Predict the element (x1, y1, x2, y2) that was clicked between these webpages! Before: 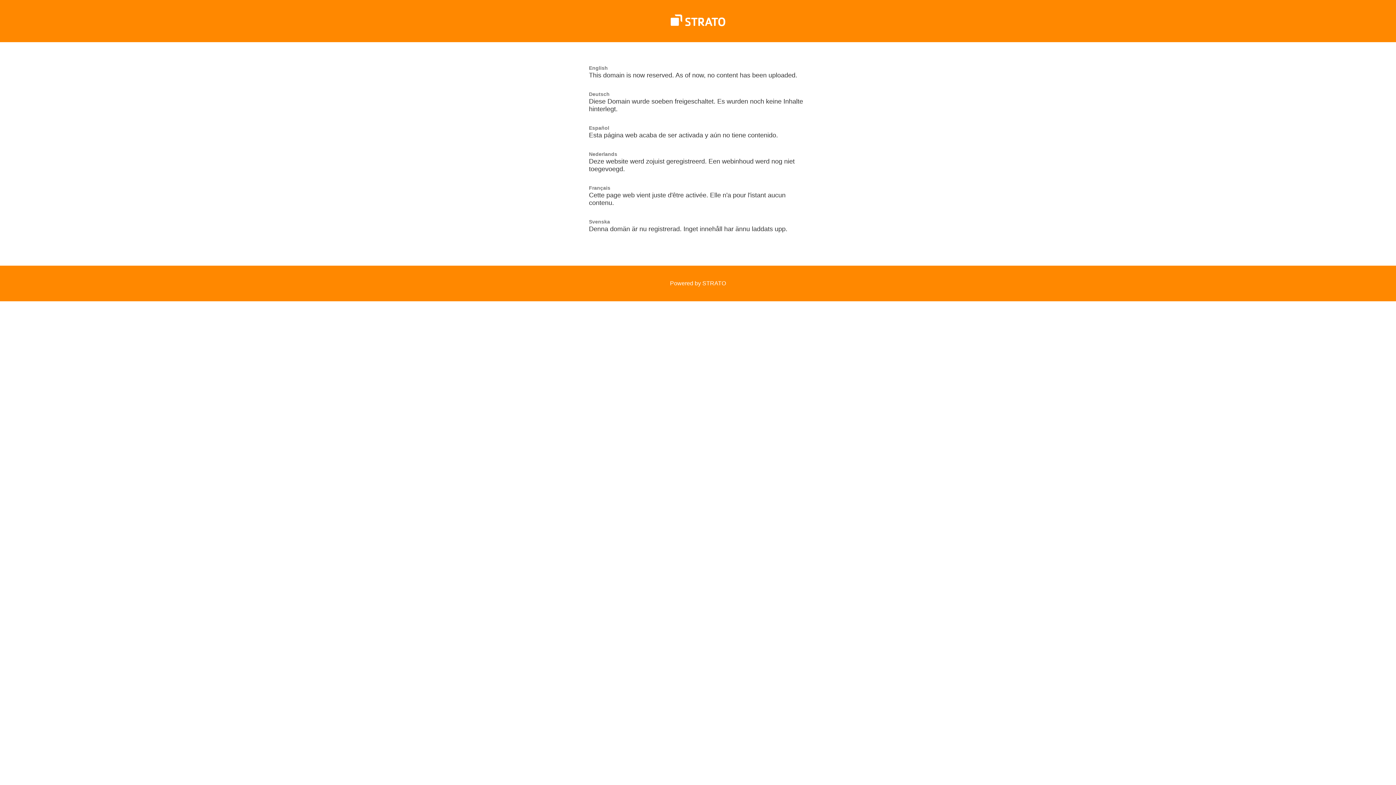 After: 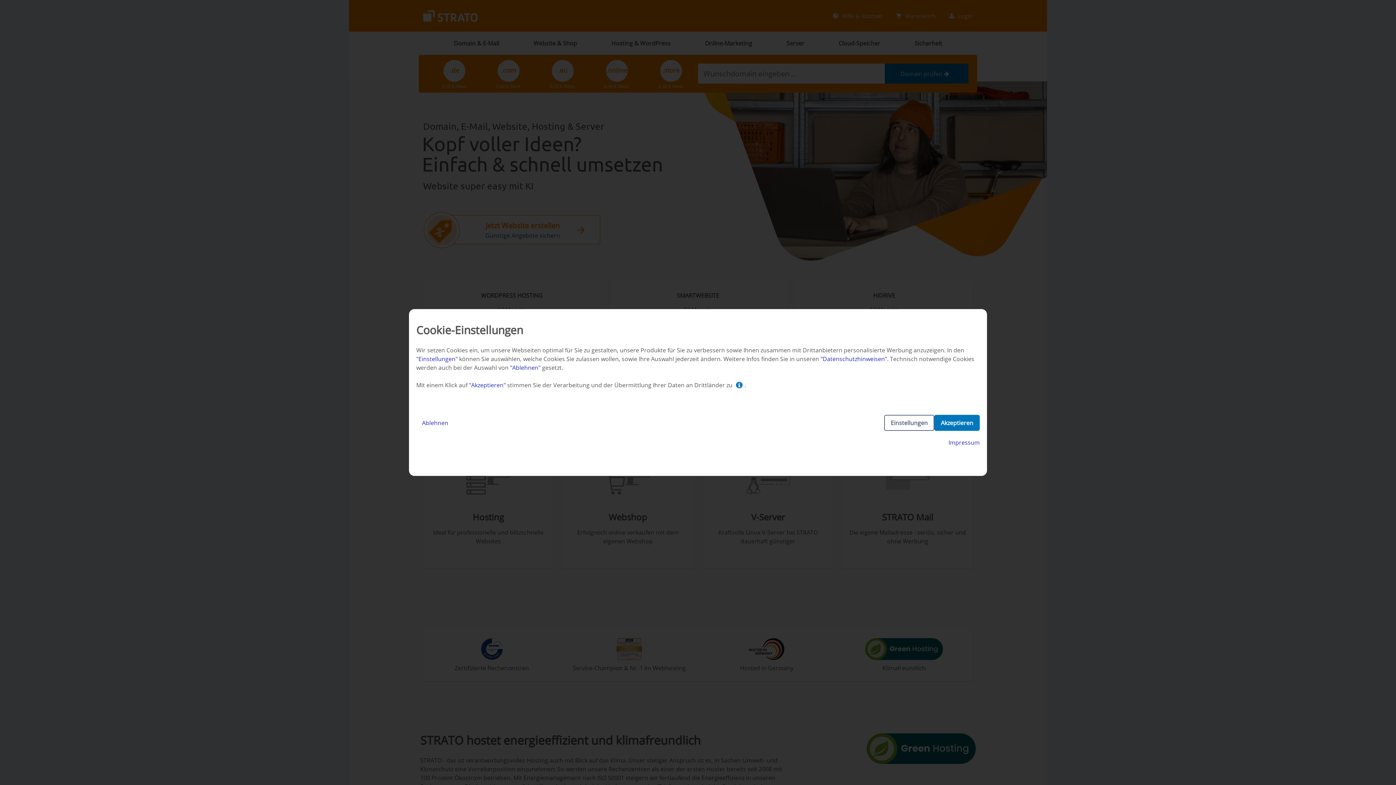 Action: label: Powered by STRATO bbox: (670, 280, 726, 286)